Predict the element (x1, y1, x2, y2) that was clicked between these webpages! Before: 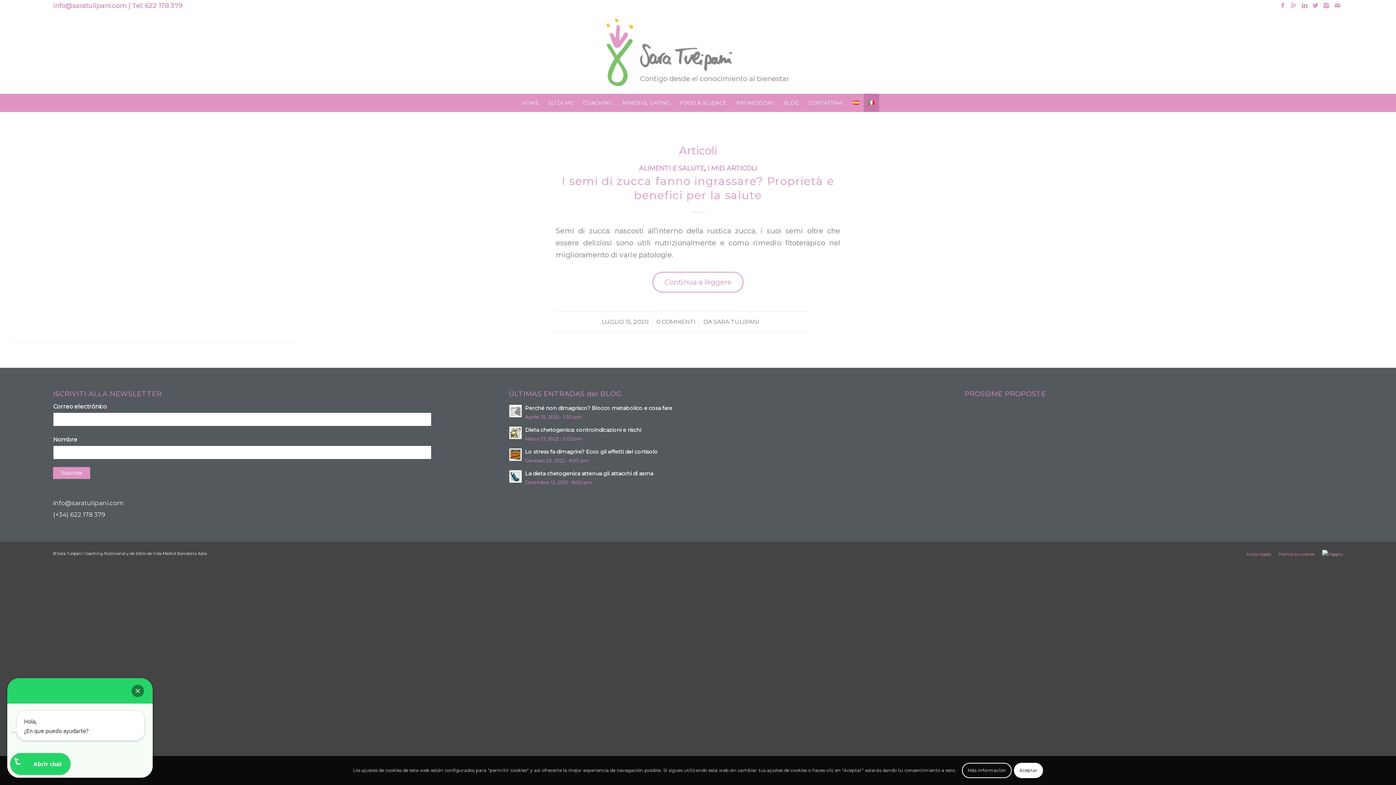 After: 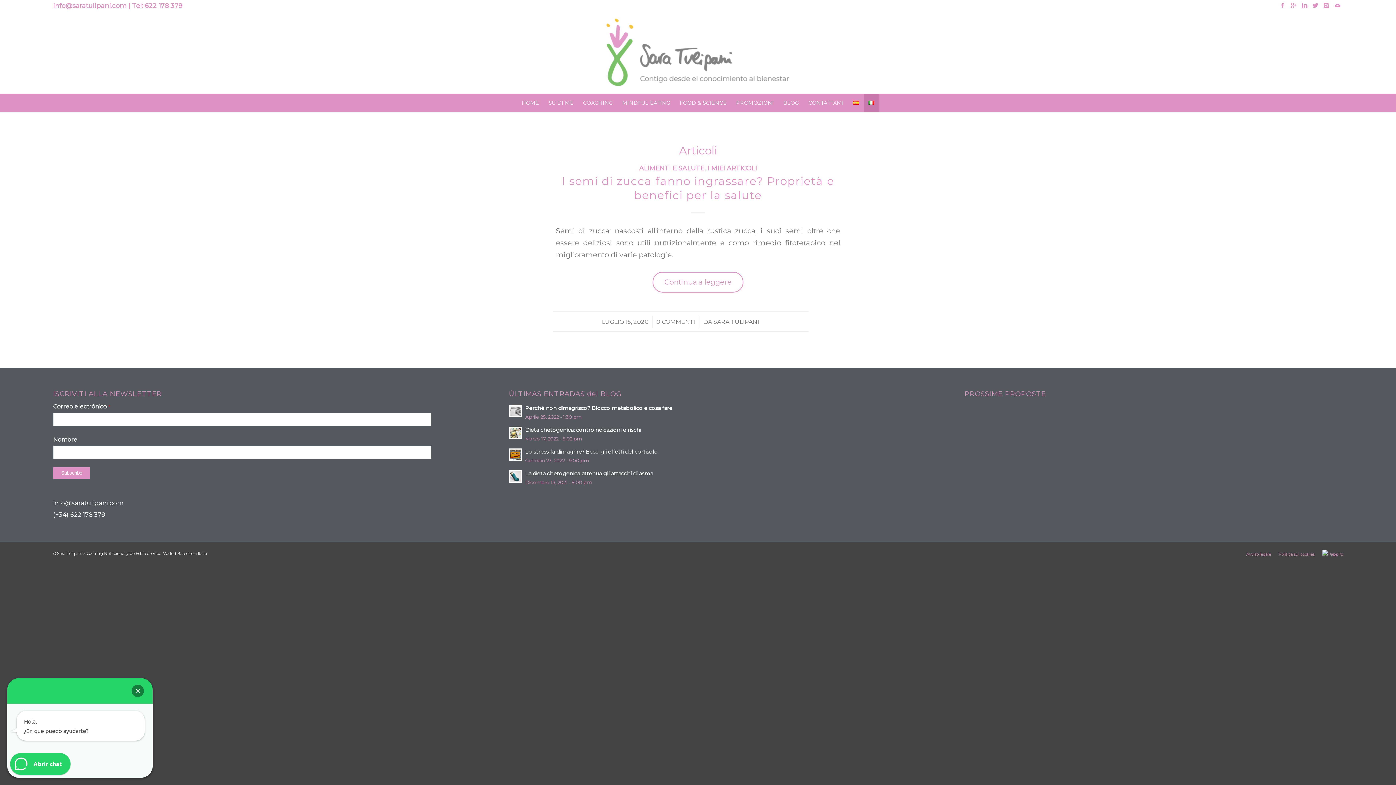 Action: bbox: (1014, 763, 1043, 778) label: Aceptar